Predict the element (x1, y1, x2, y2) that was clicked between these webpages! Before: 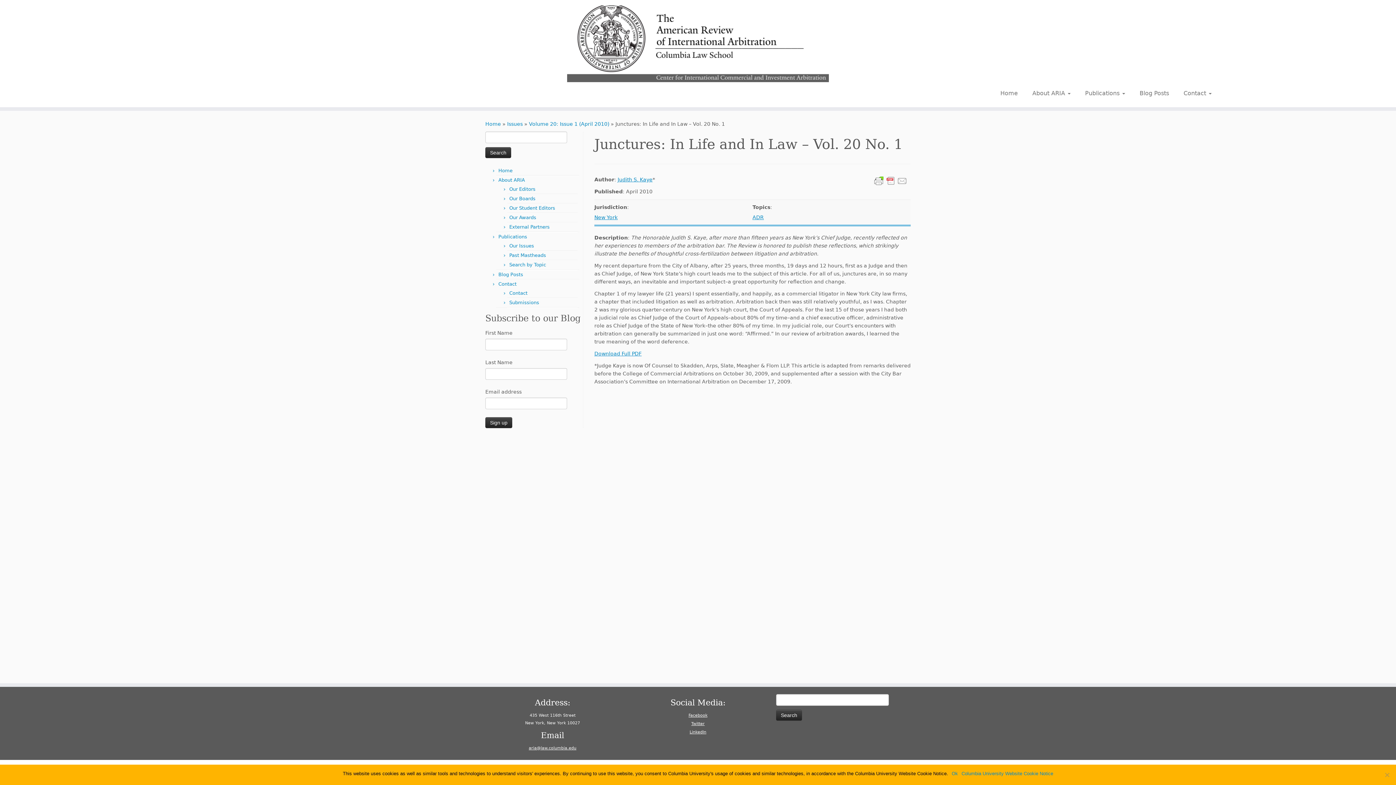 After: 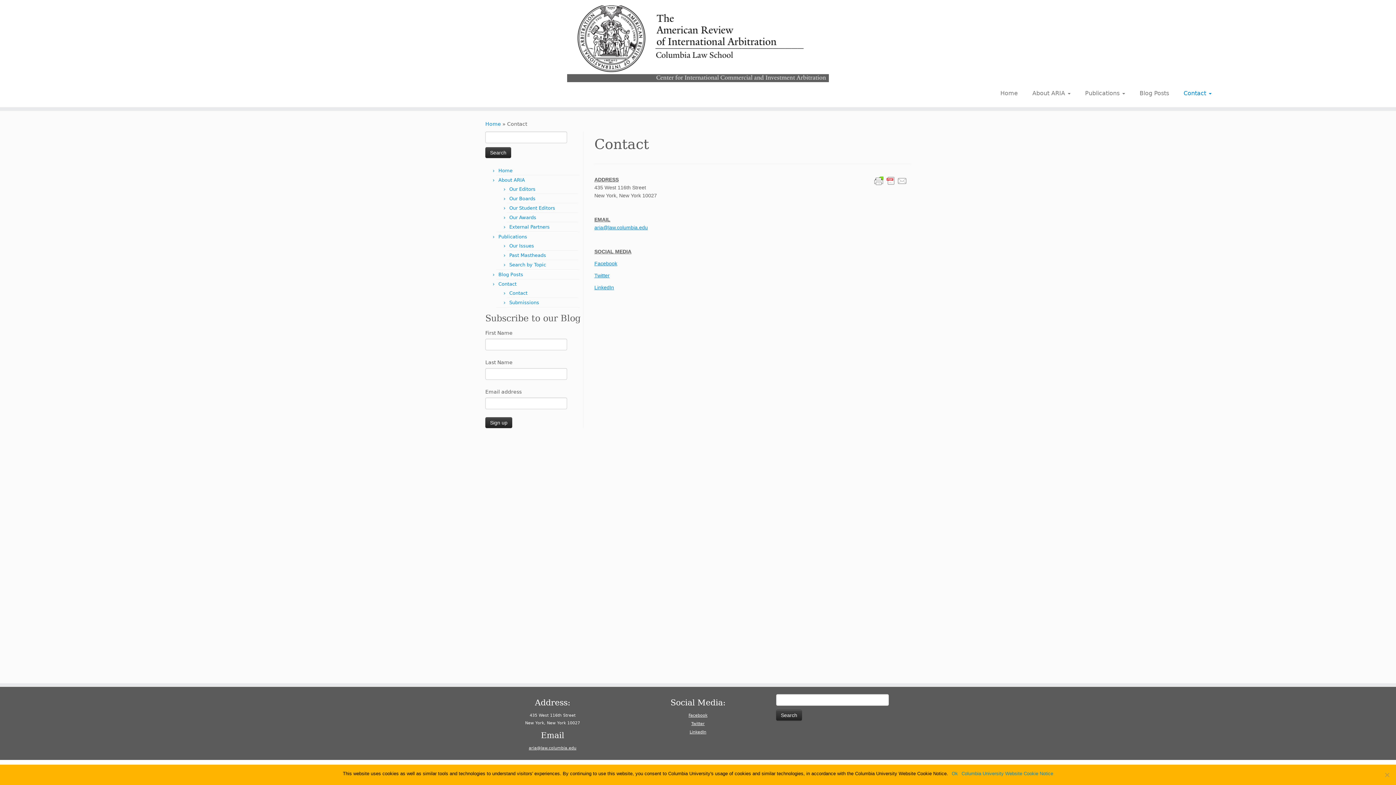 Action: bbox: (1176, 87, 1211, 99) label: Contact 